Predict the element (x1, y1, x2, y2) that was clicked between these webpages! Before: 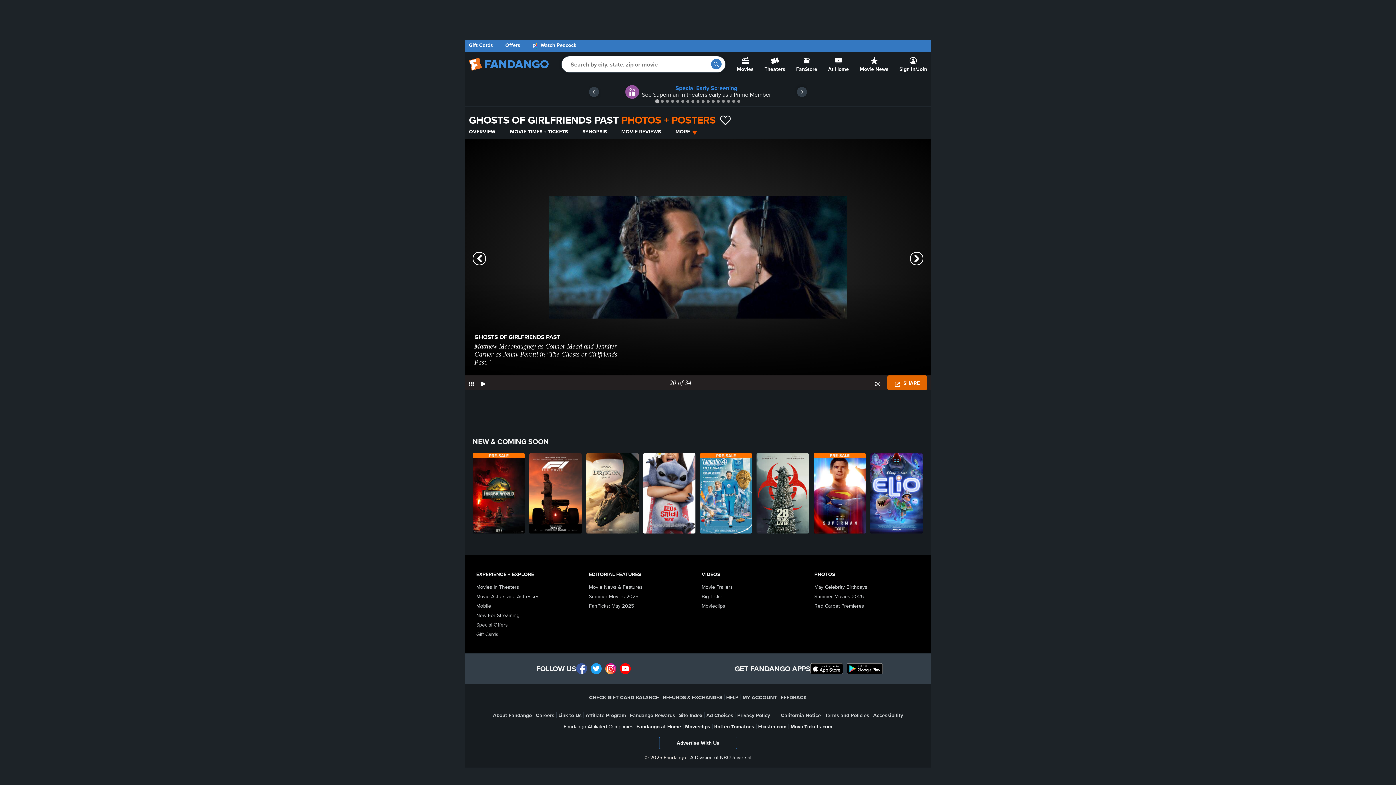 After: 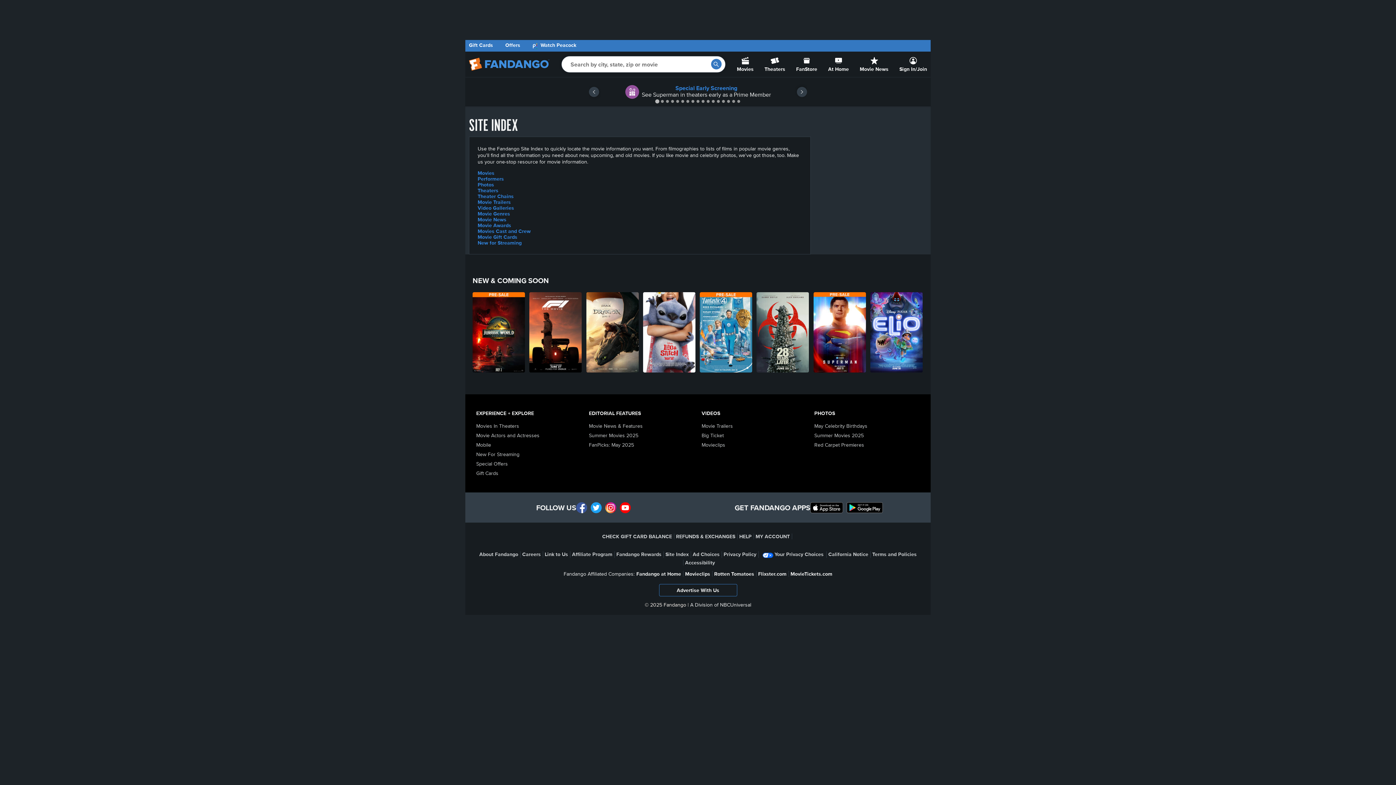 Action: bbox: (679, 712, 702, 719) label: Site Index